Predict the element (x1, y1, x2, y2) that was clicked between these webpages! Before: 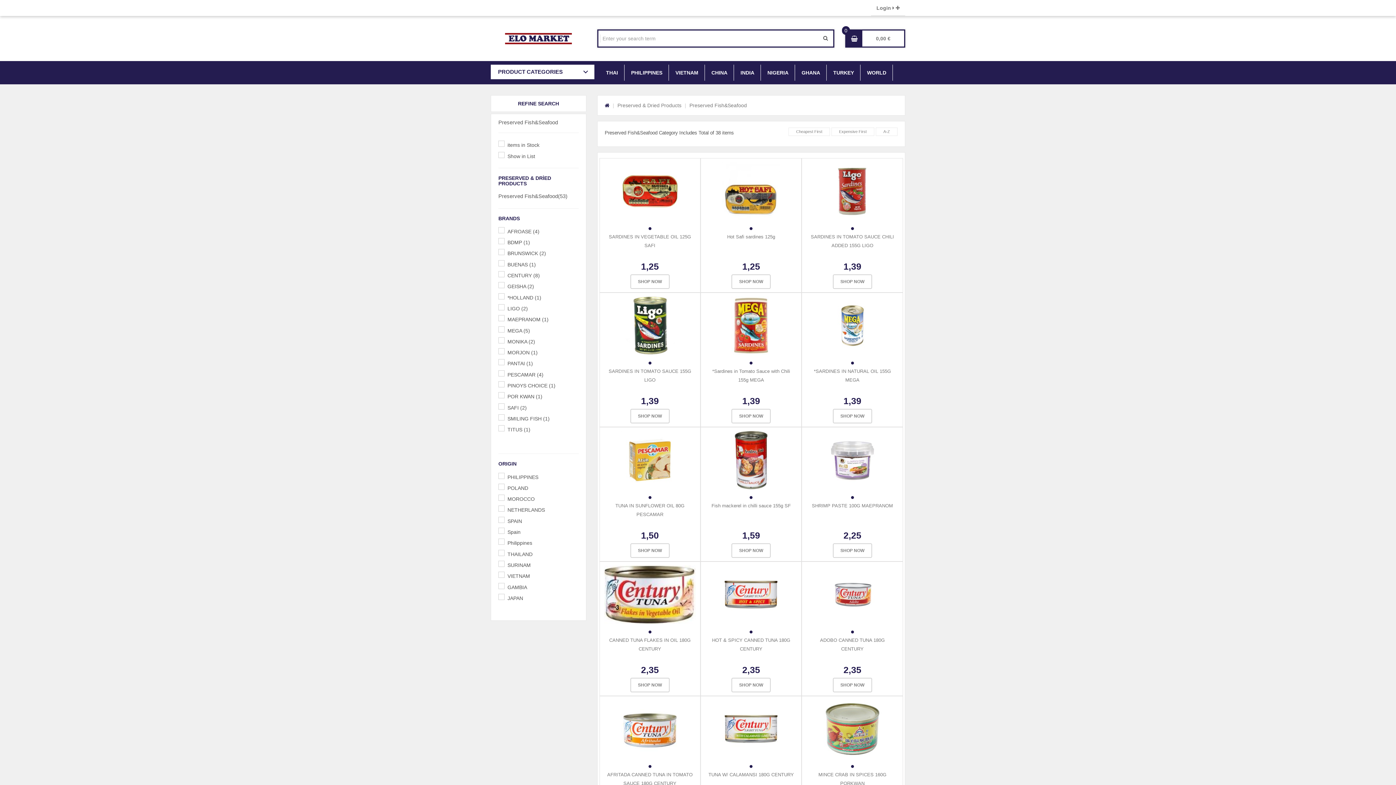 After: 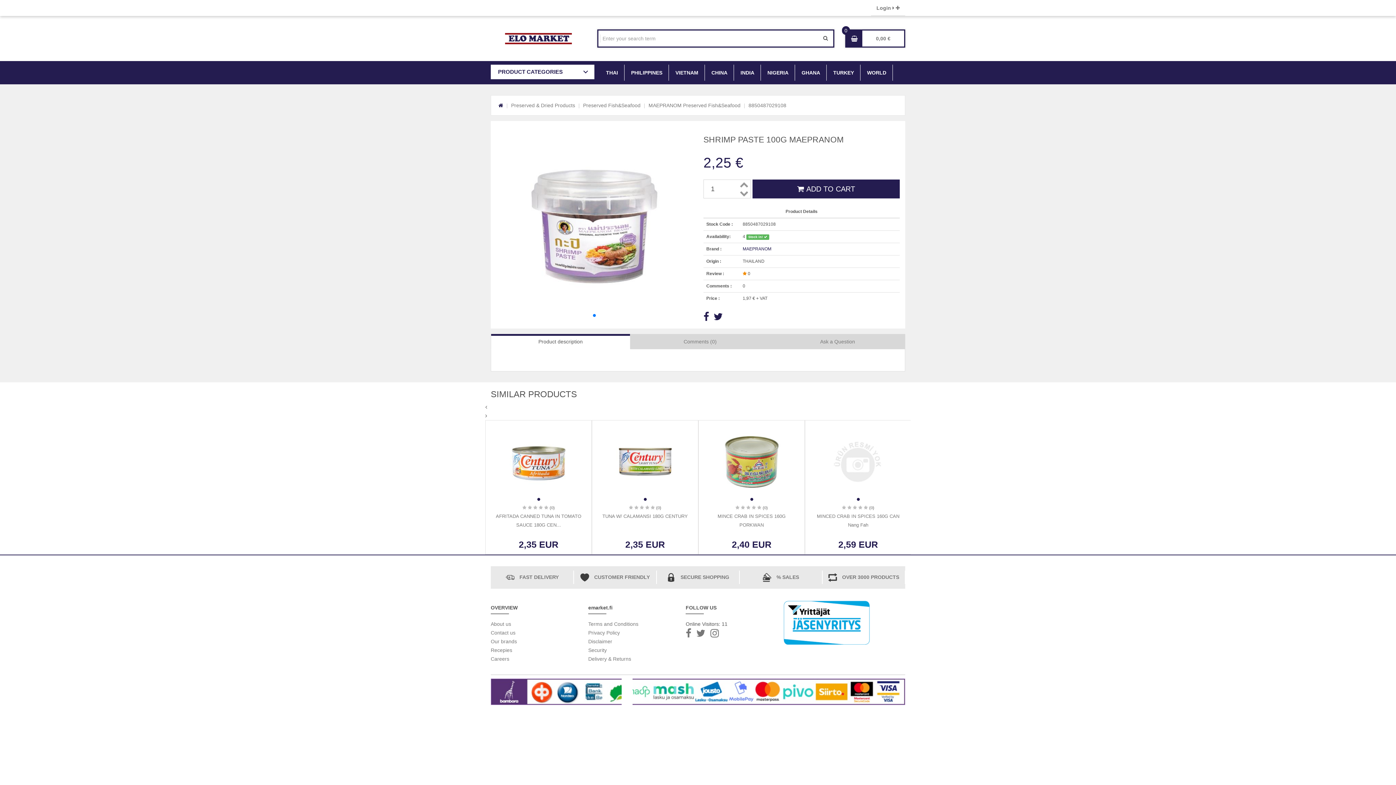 Action: bbox: (802, 430, 903, 489)